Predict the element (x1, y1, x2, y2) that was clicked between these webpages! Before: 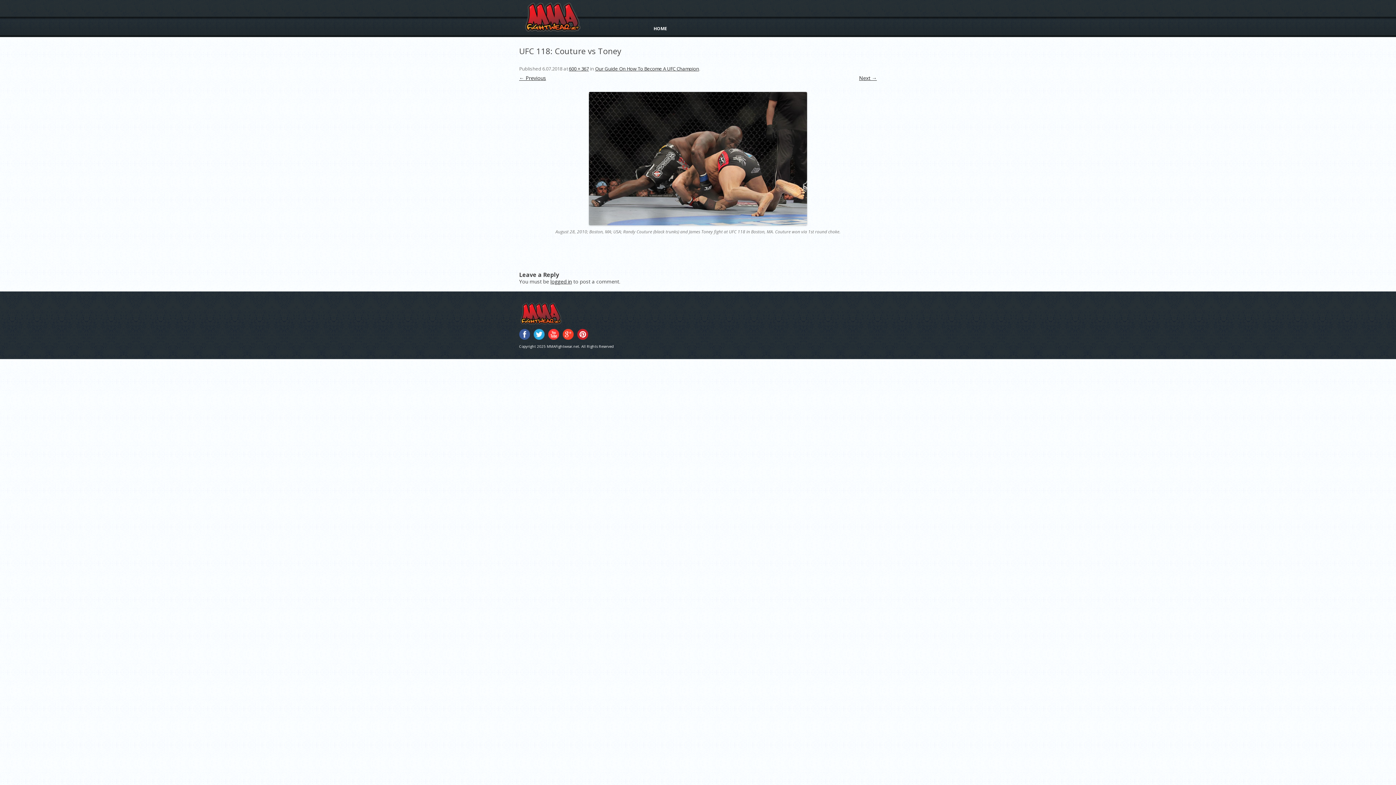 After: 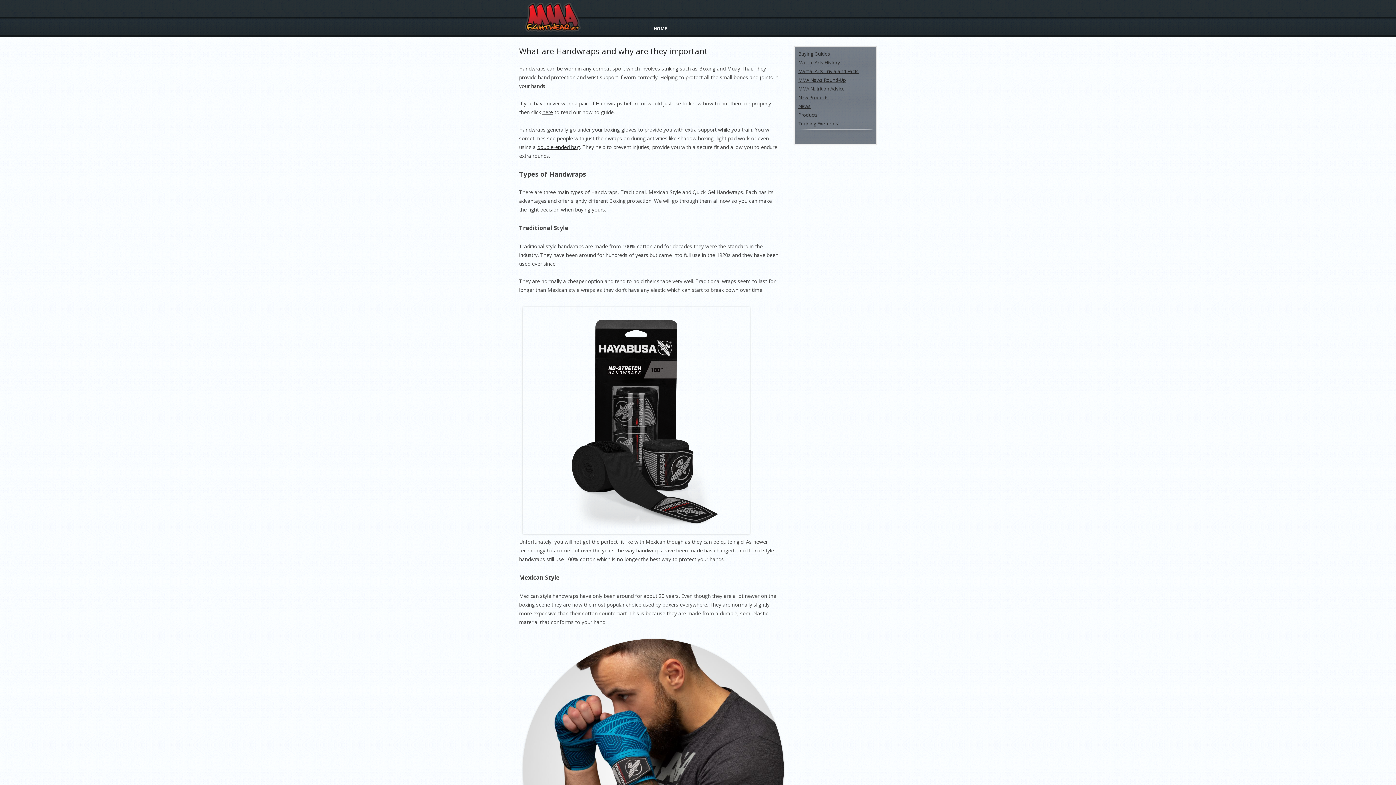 Action: bbox: (519, 302, 582, 325) label: MMAFightwear.net